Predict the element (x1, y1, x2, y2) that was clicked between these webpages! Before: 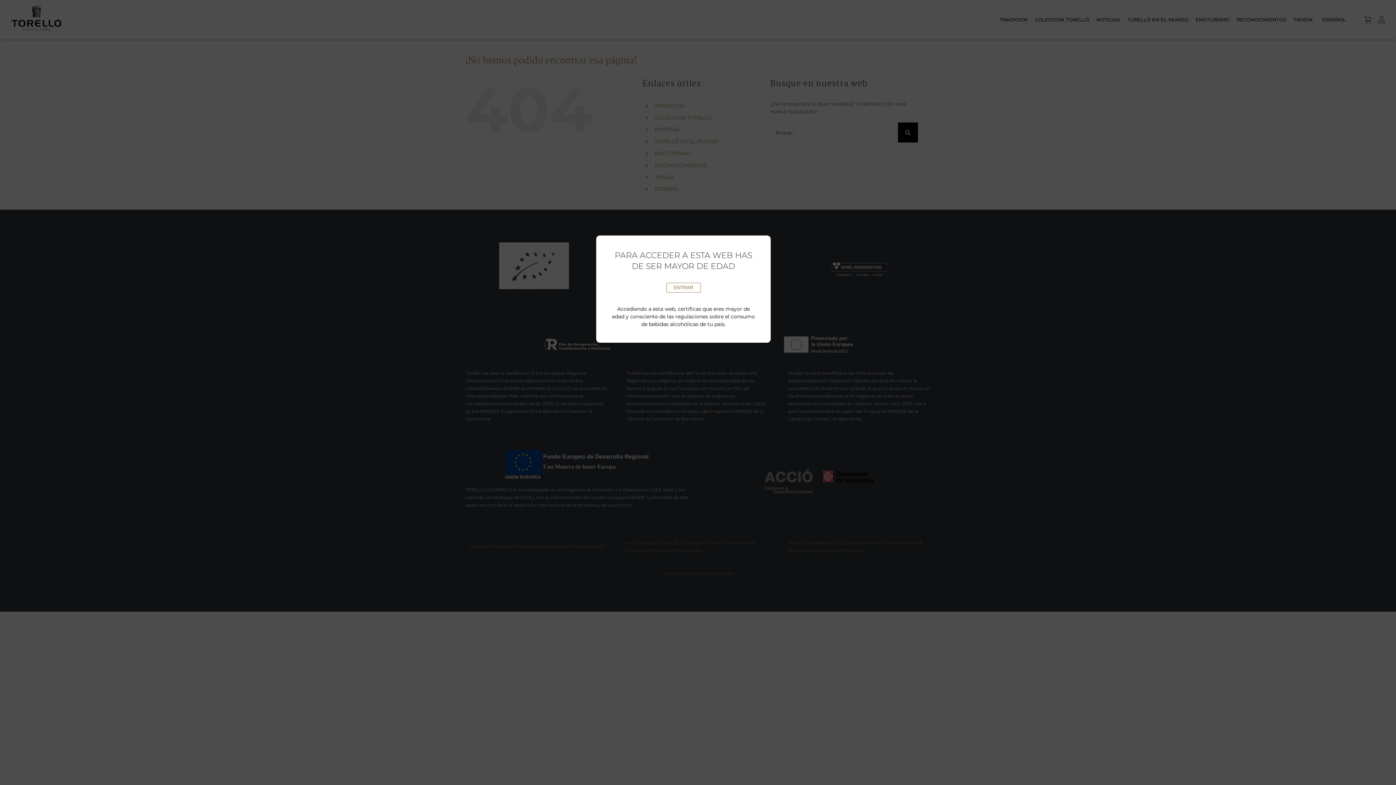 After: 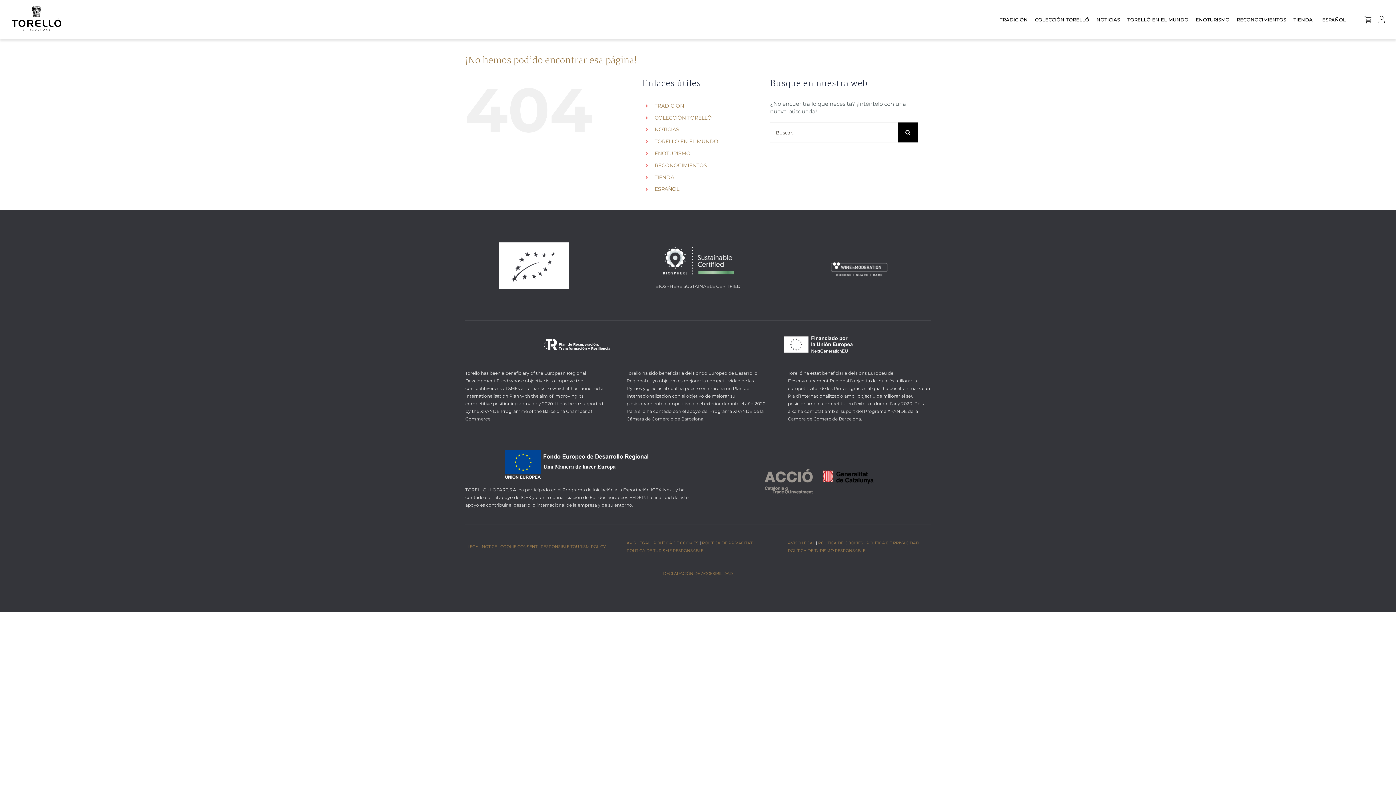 Action: bbox: (666, 282, 700, 292) label: ENTRAR